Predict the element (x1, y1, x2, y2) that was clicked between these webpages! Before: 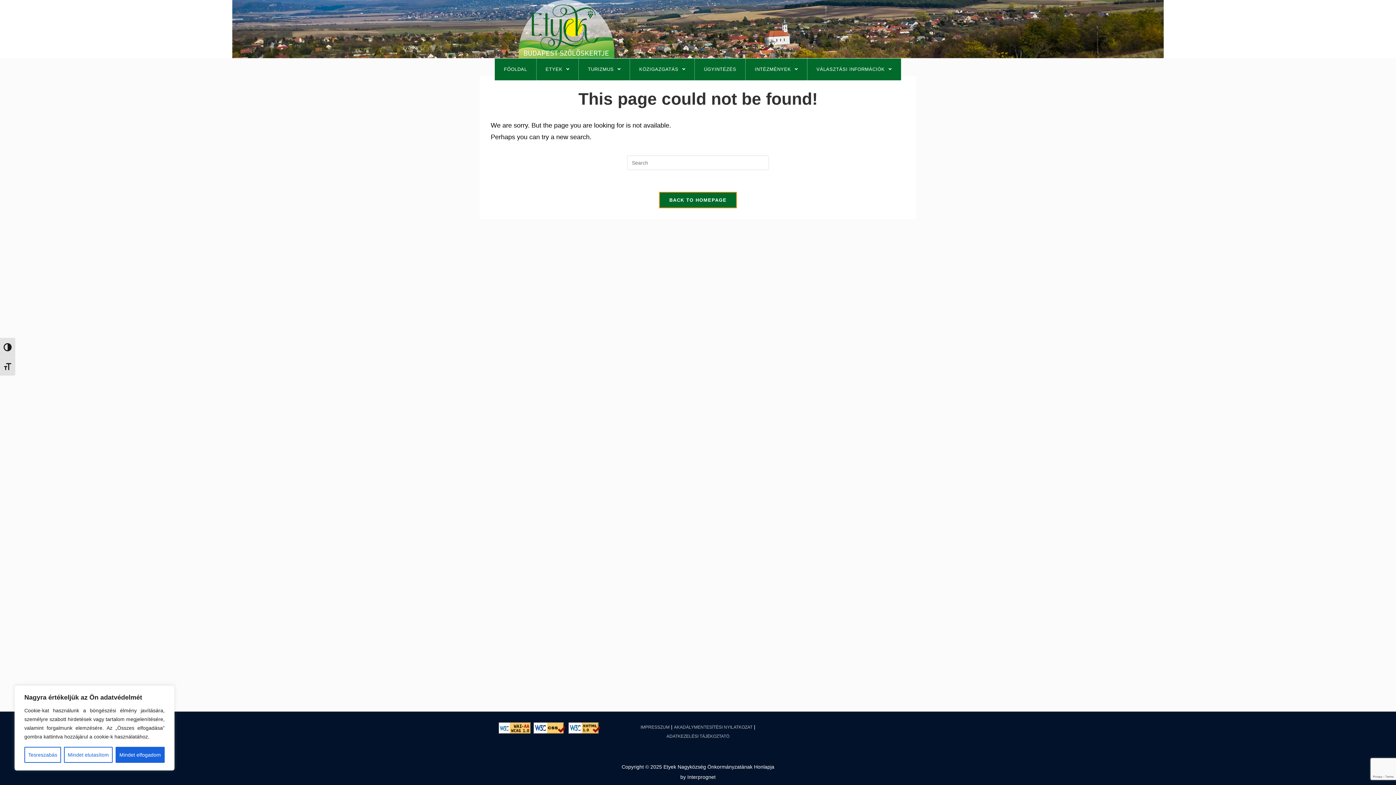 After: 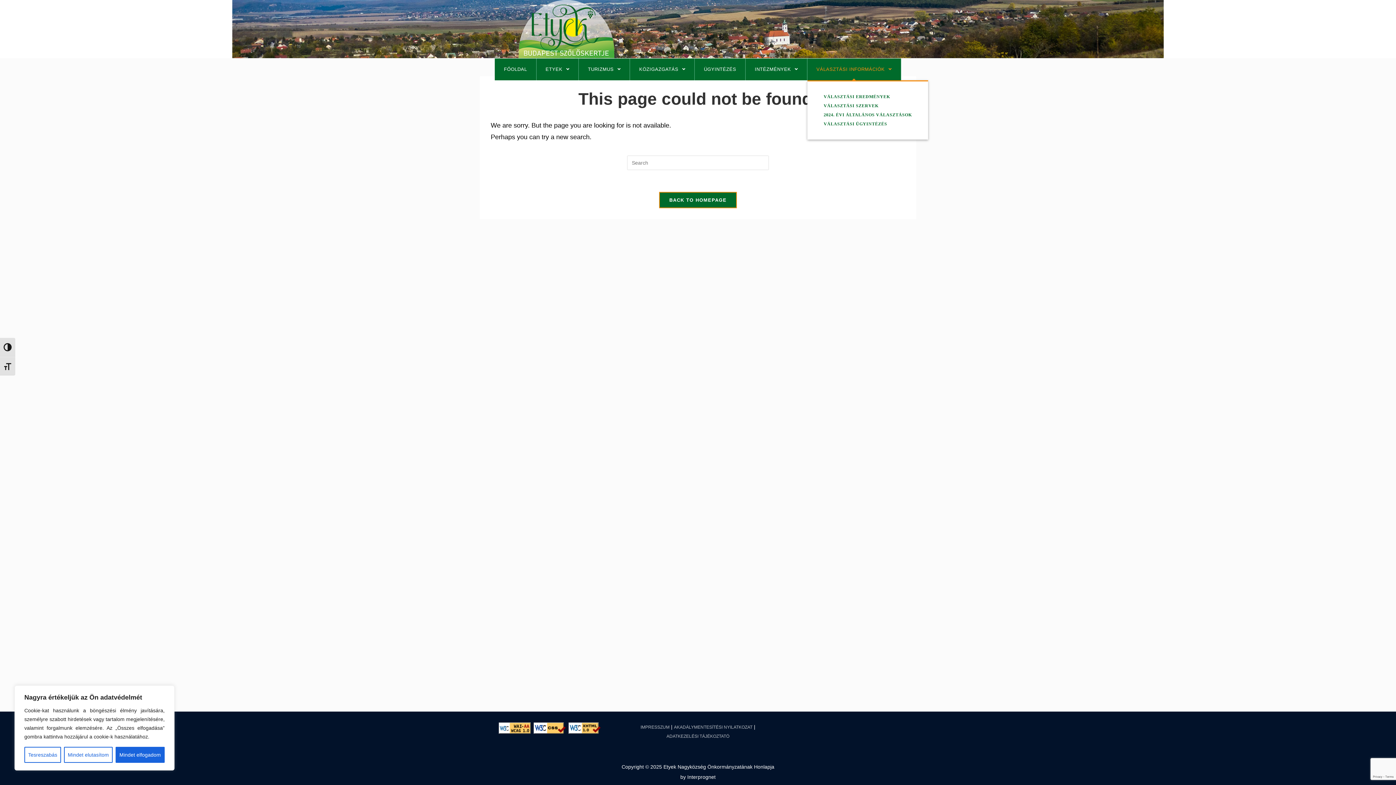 Action: label: VÁLASZTÁSI INFORMÁCIÓK  bbox: (807, 58, 901, 80)